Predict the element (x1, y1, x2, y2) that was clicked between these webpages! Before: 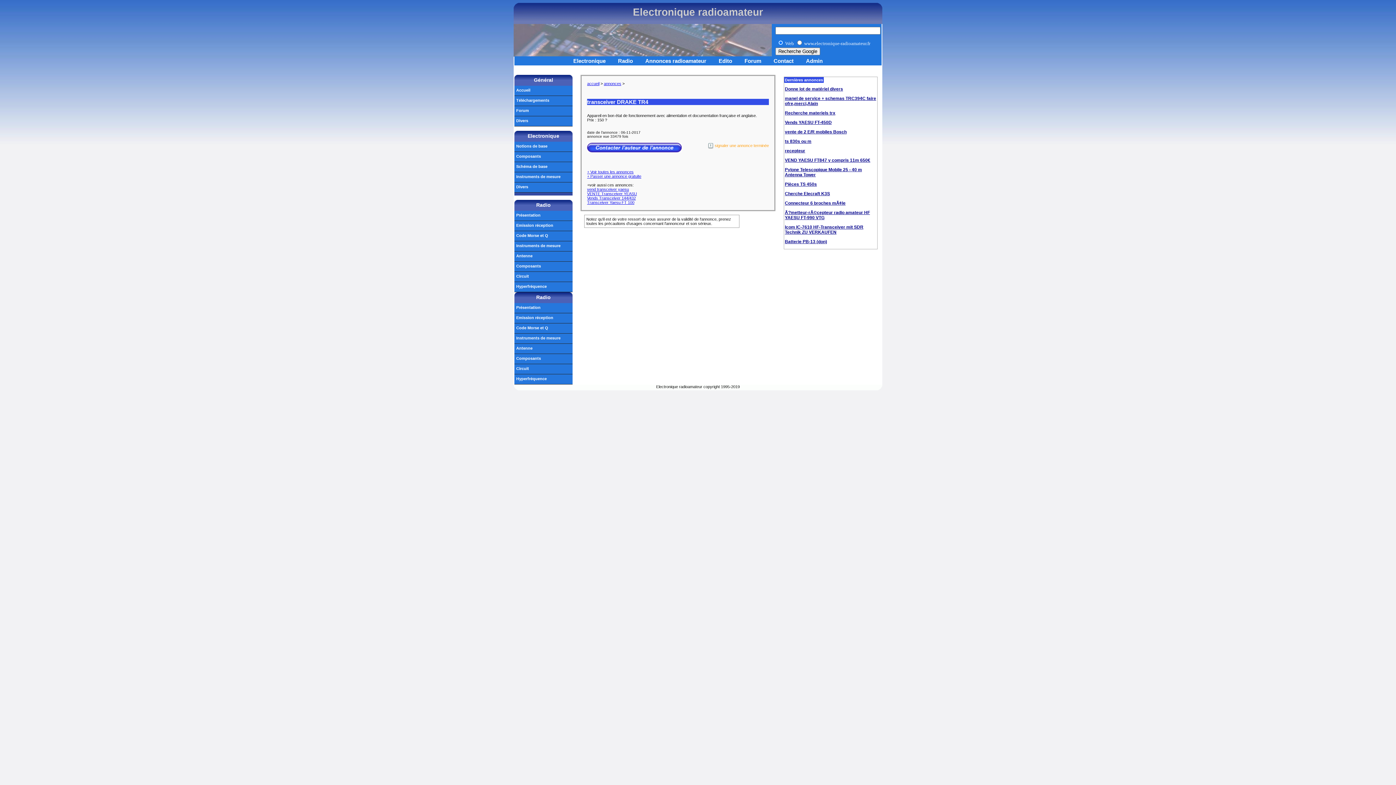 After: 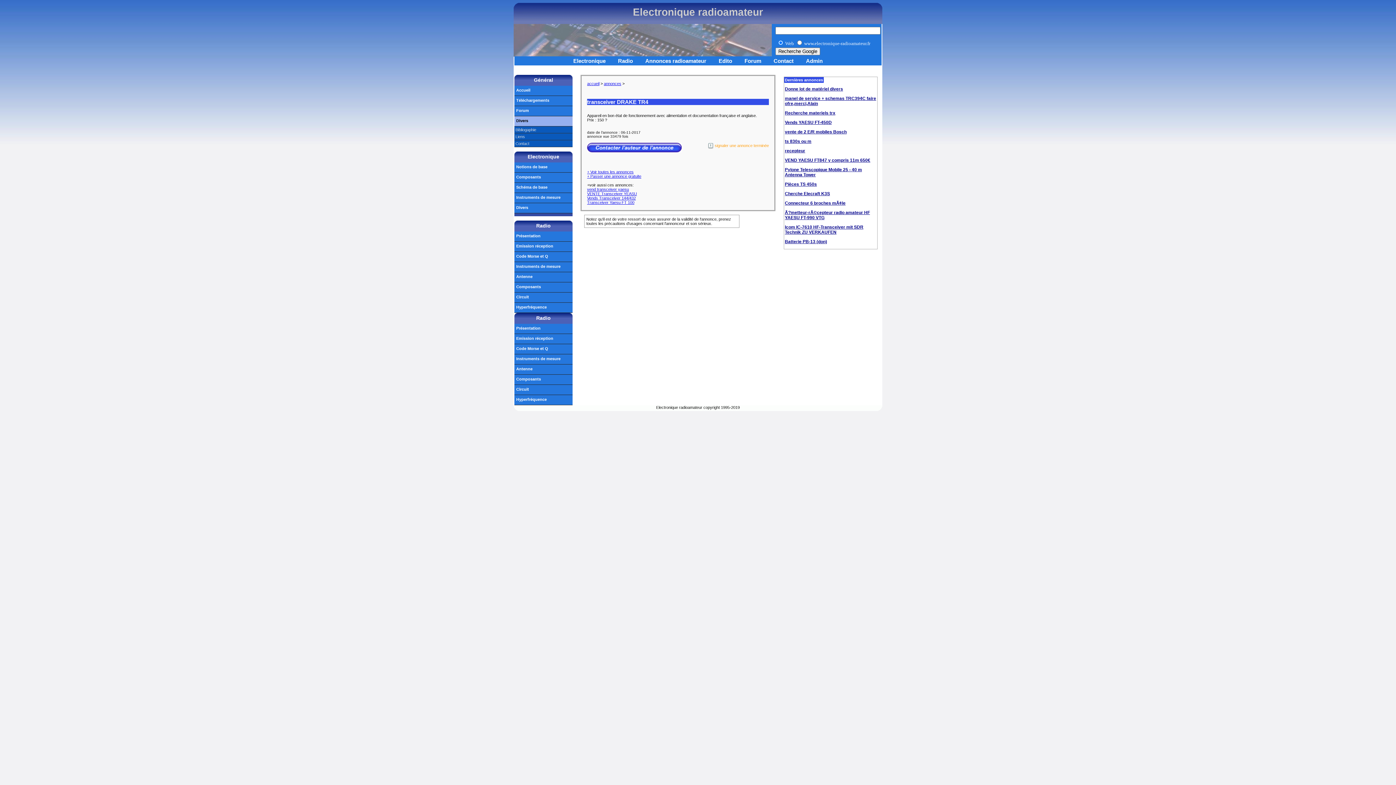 Action: bbox: (514, 116, 572, 126) label: Divers